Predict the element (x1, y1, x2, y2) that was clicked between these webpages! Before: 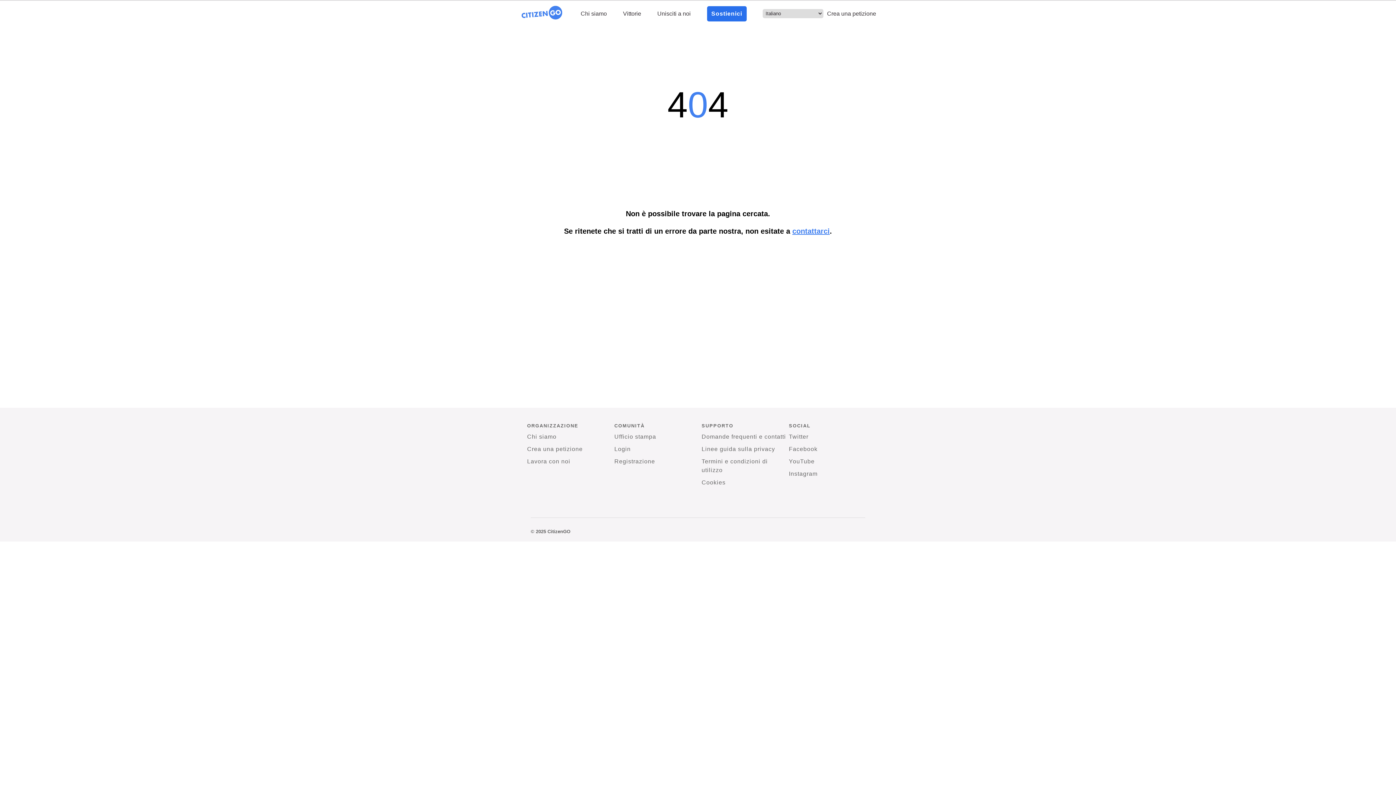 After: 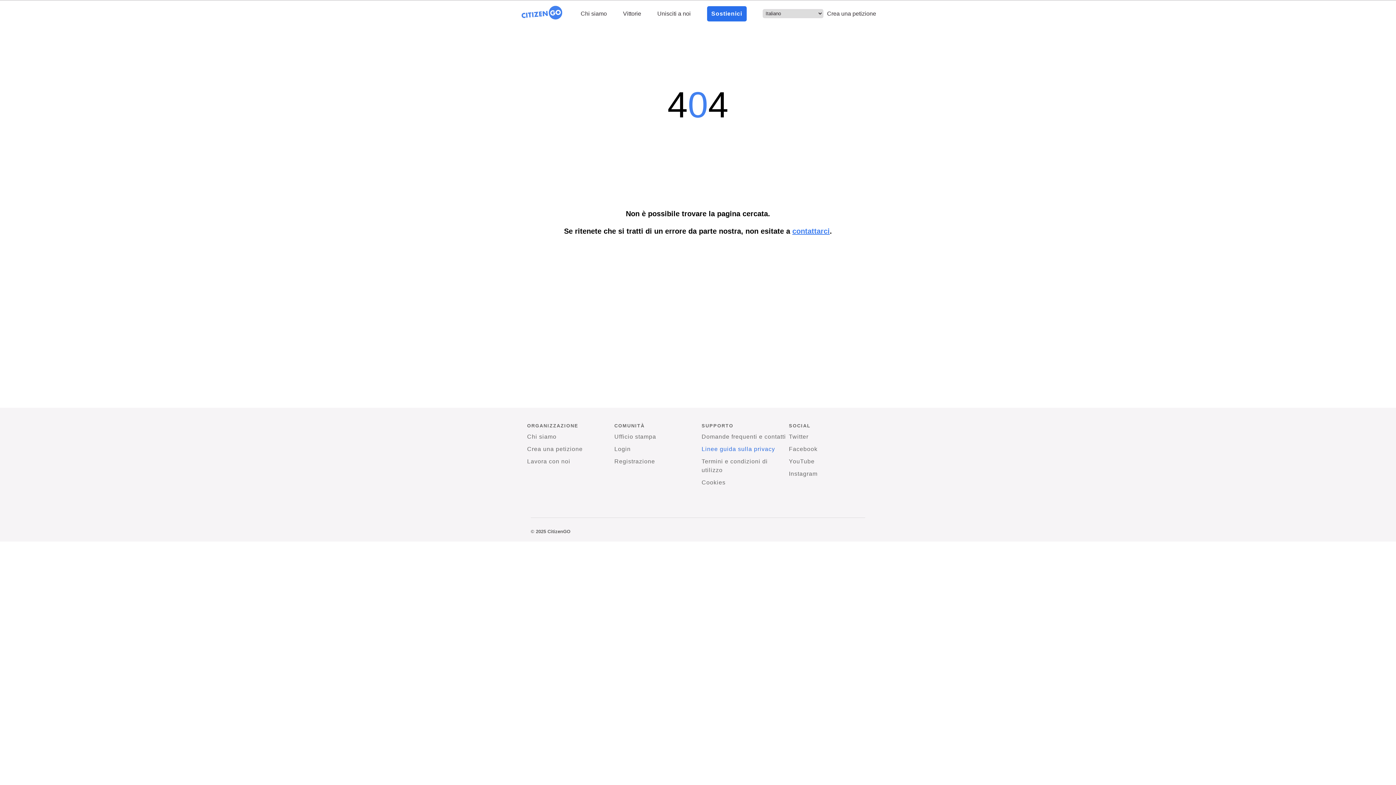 Action: label: Linee guida sulla privacy bbox: (701, 444, 775, 454)